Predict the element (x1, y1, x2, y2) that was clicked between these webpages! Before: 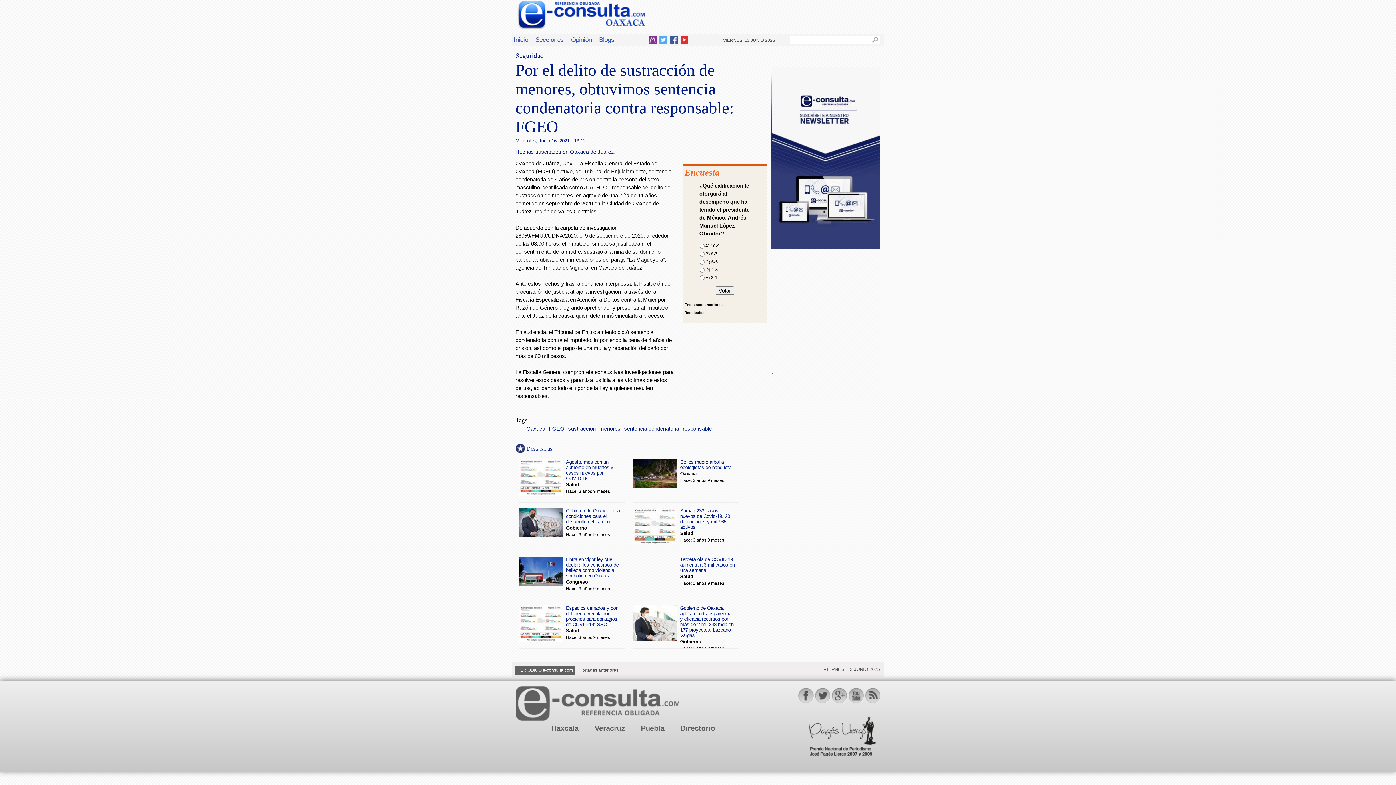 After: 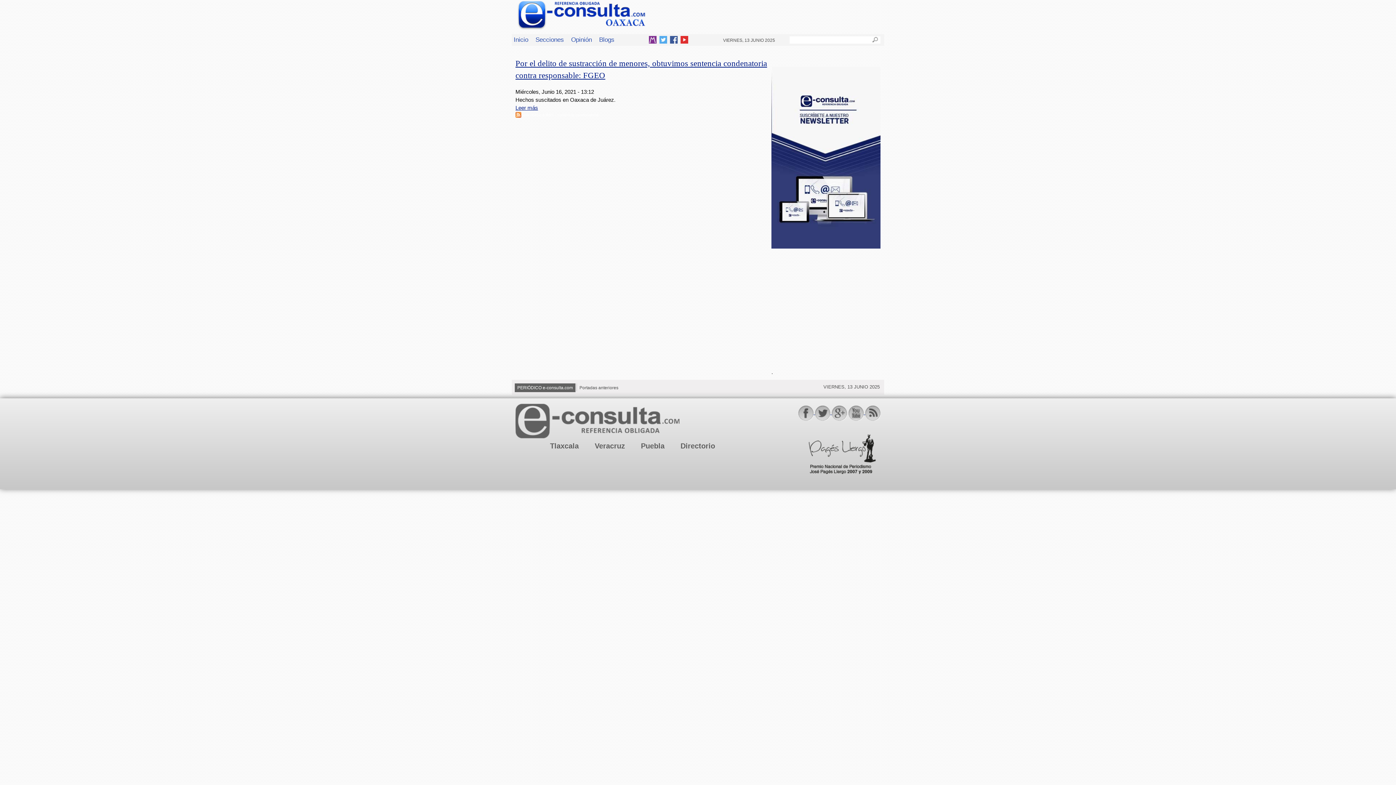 Action: label: sentencia condenatoria bbox: (624, 426, 679, 431)